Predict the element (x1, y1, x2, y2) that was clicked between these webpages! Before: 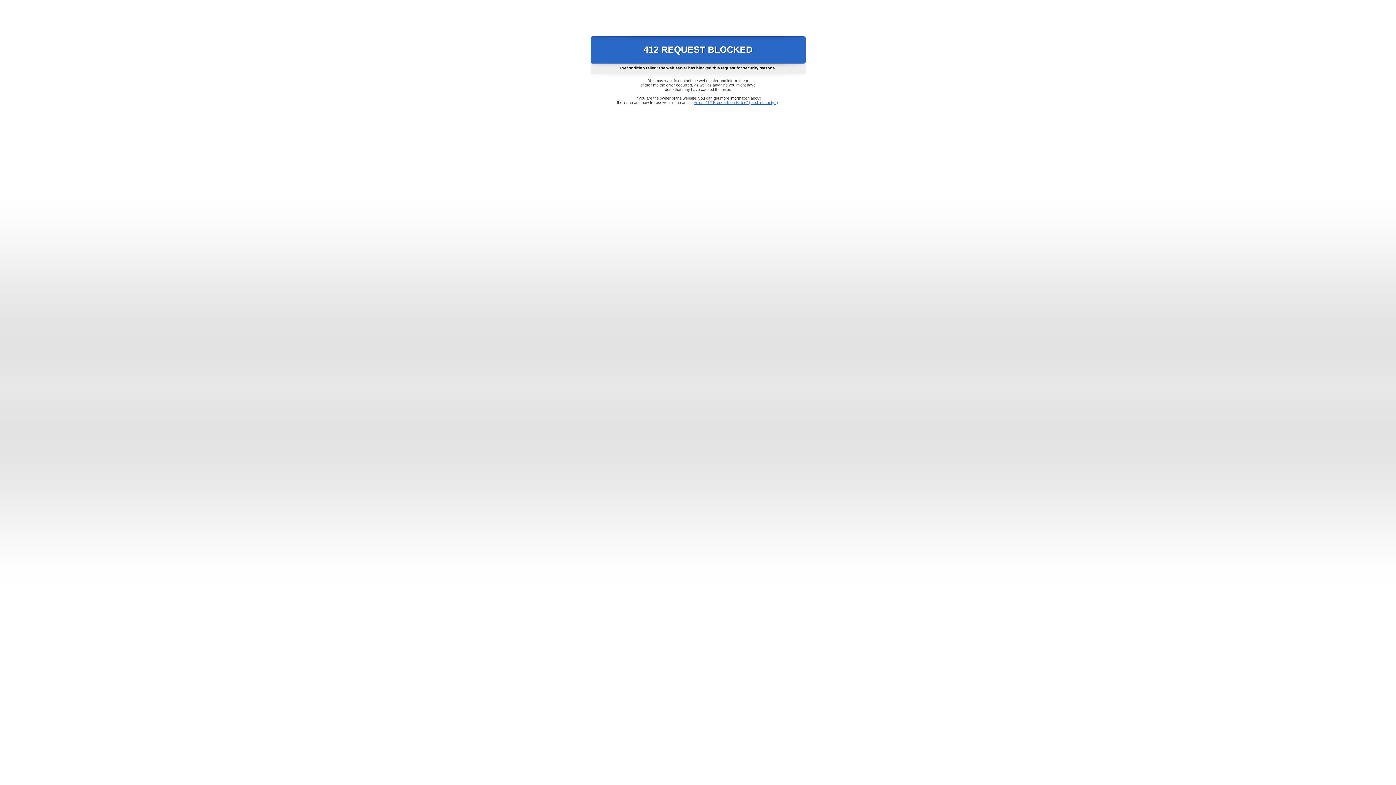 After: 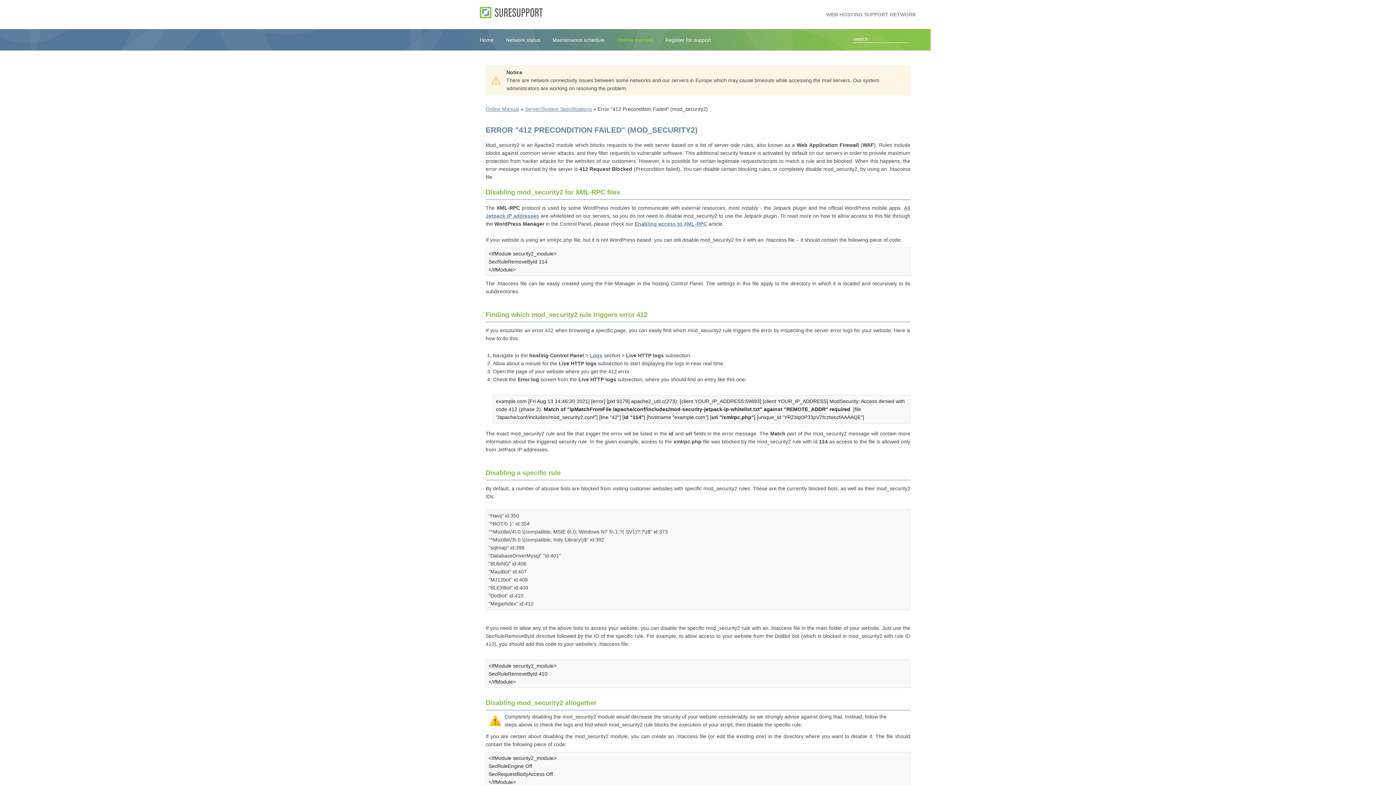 Action: bbox: (693, 100, 778, 104) label: Error "412 Precondition Failed" (mod_security2)